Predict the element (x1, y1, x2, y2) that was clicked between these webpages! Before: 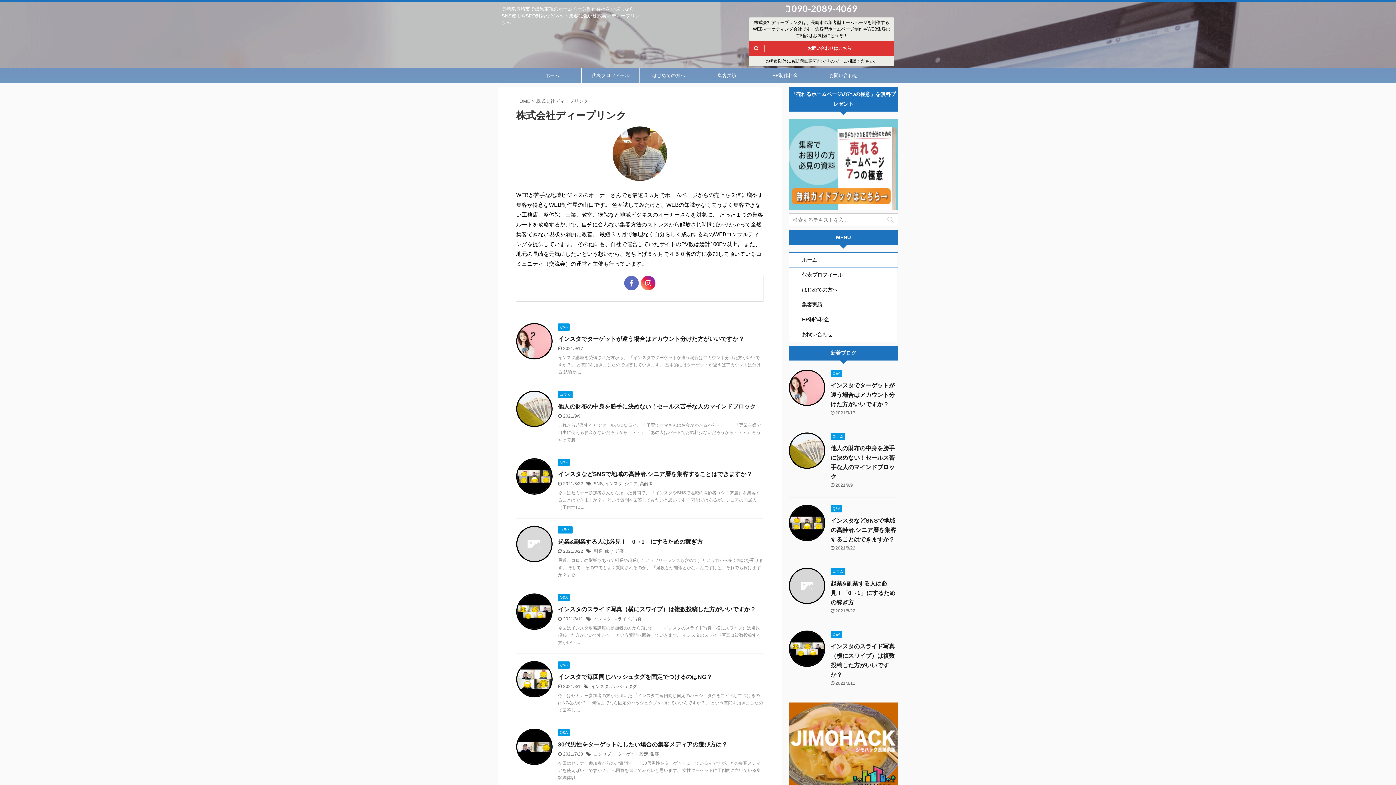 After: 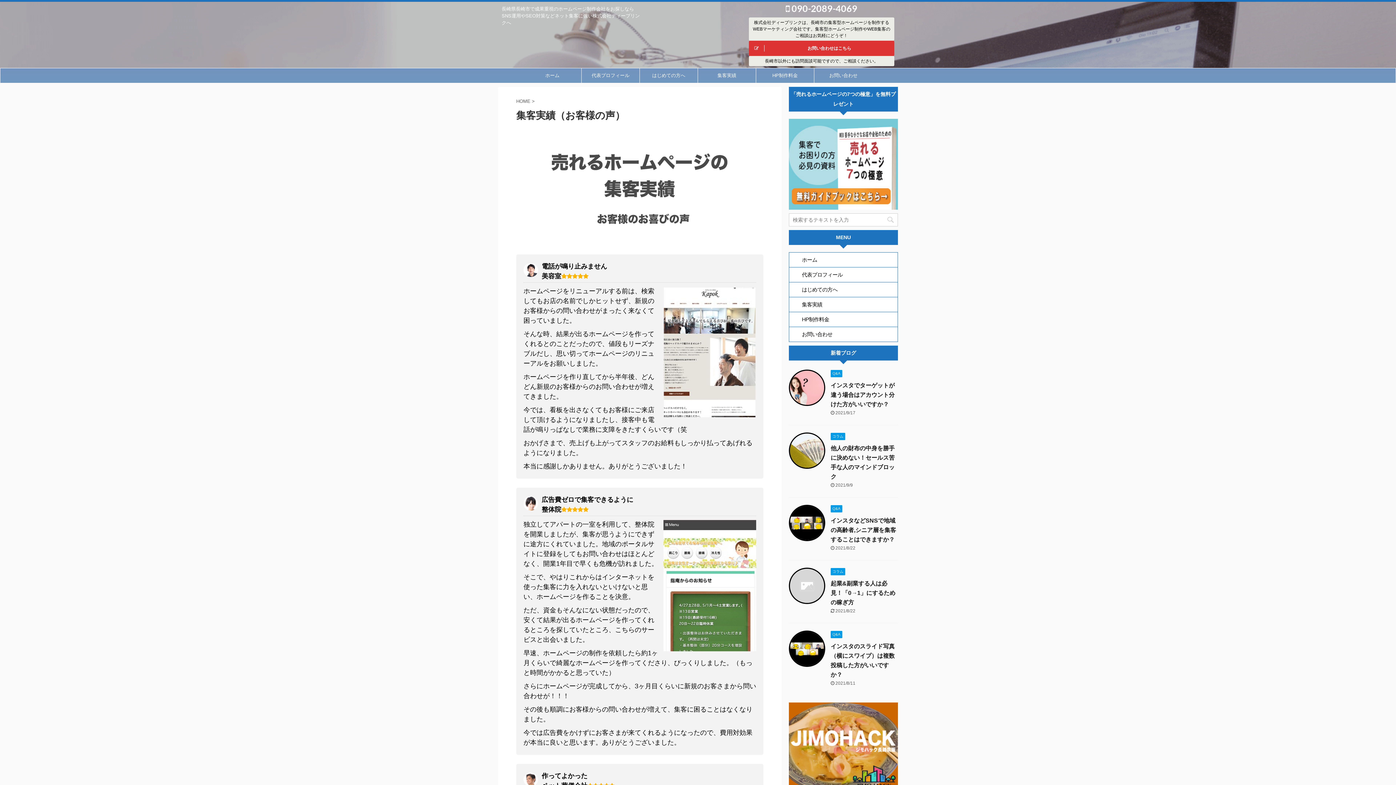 Action: bbox: (789, 297, 897, 312) label: 集客実績